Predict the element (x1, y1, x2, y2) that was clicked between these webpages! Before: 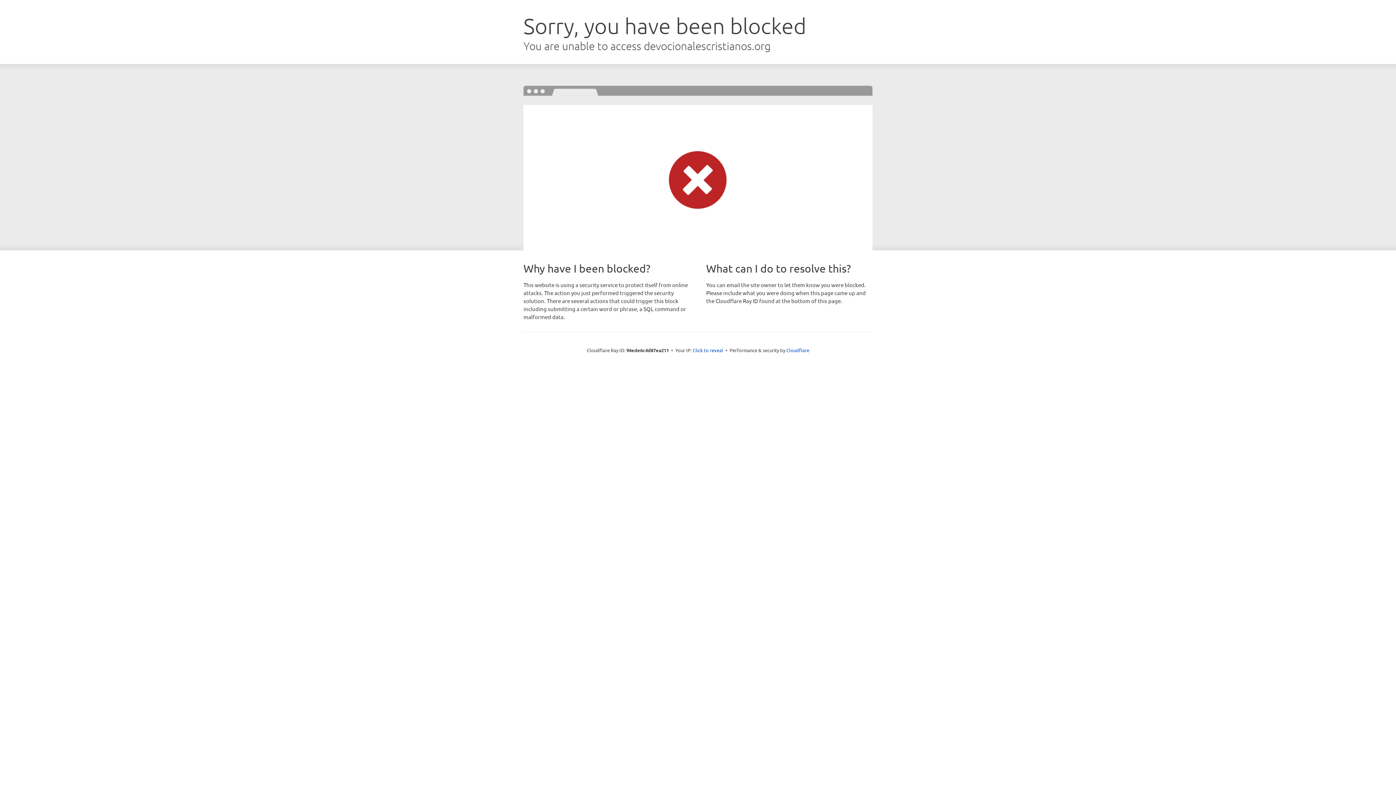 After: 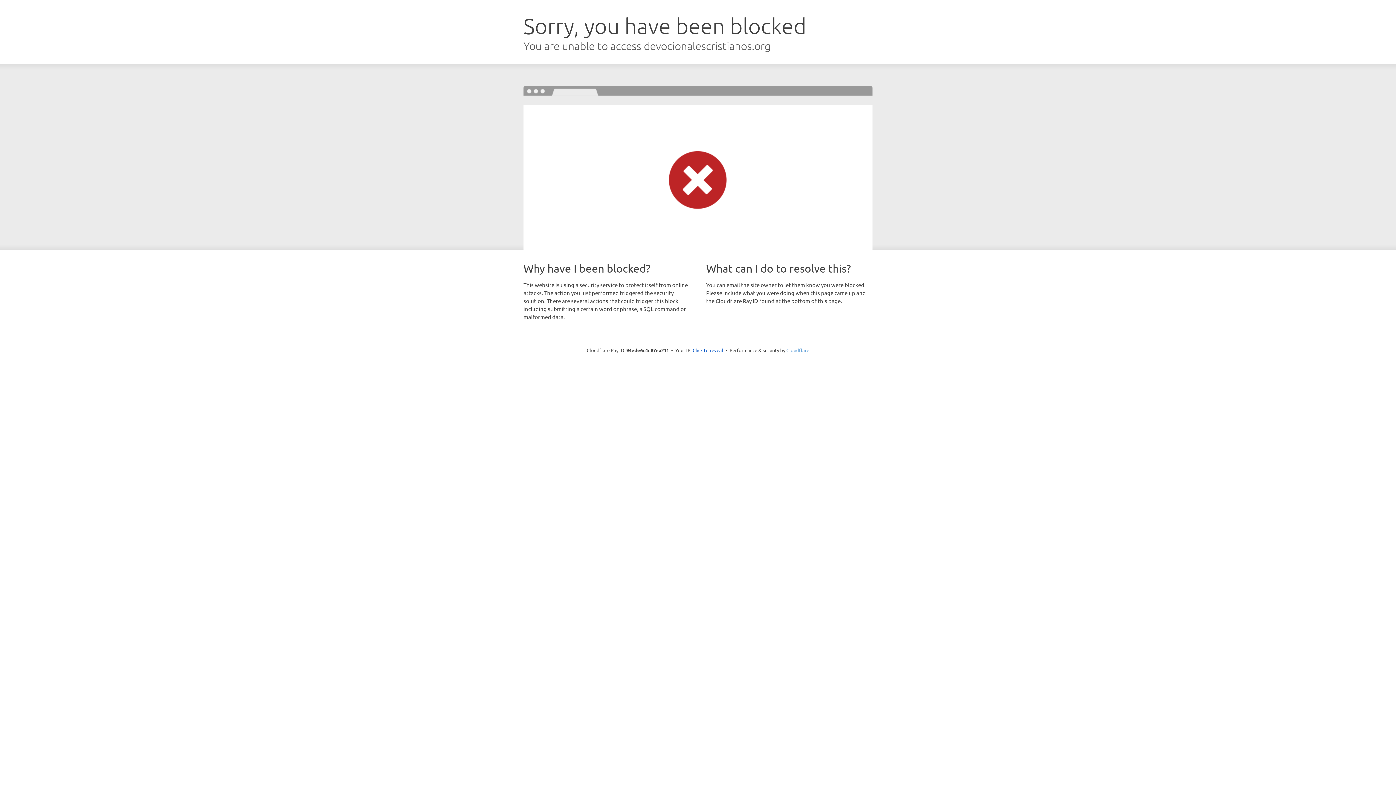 Action: bbox: (786, 347, 809, 353) label: Cloudflare